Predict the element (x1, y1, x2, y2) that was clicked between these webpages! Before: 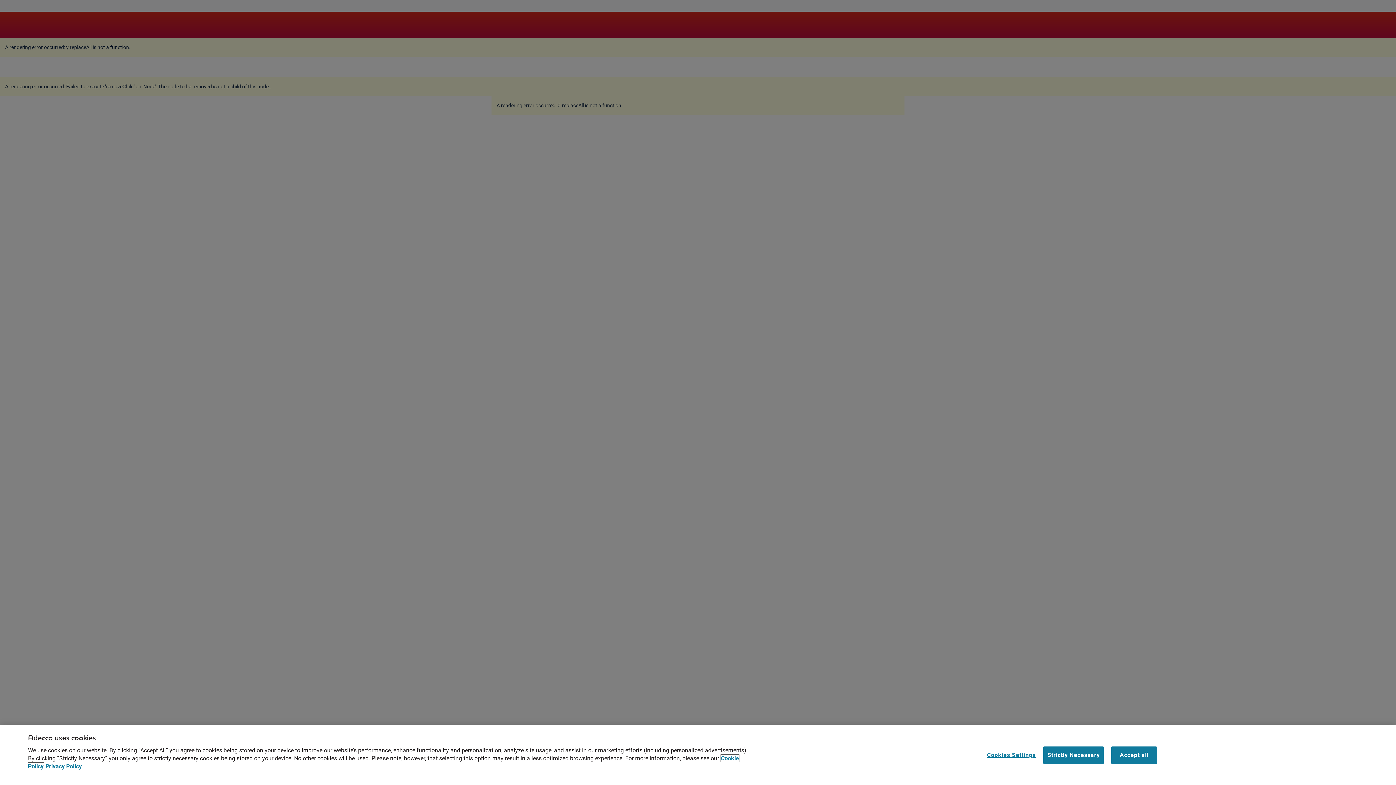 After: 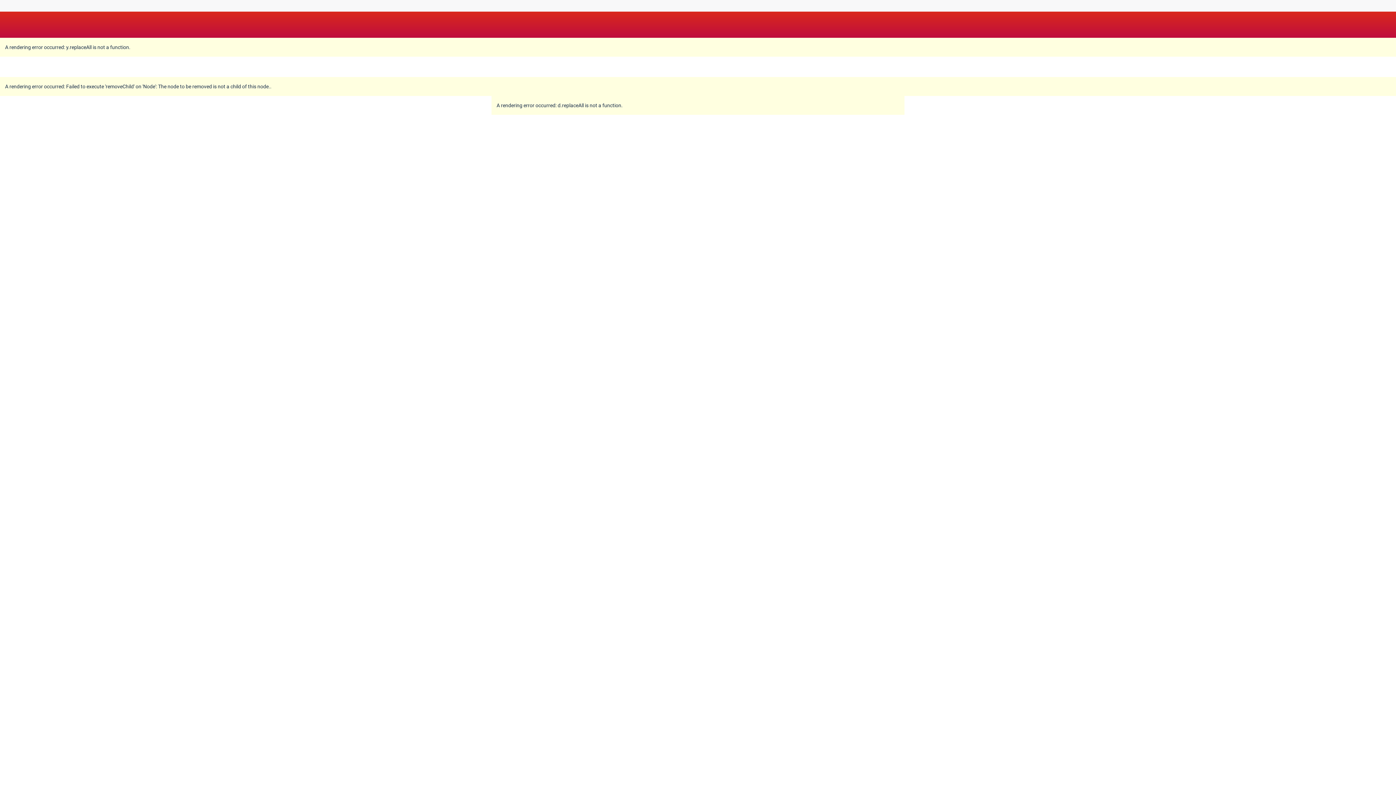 Action: label: Strictly Necessary bbox: (1043, 746, 1104, 764)